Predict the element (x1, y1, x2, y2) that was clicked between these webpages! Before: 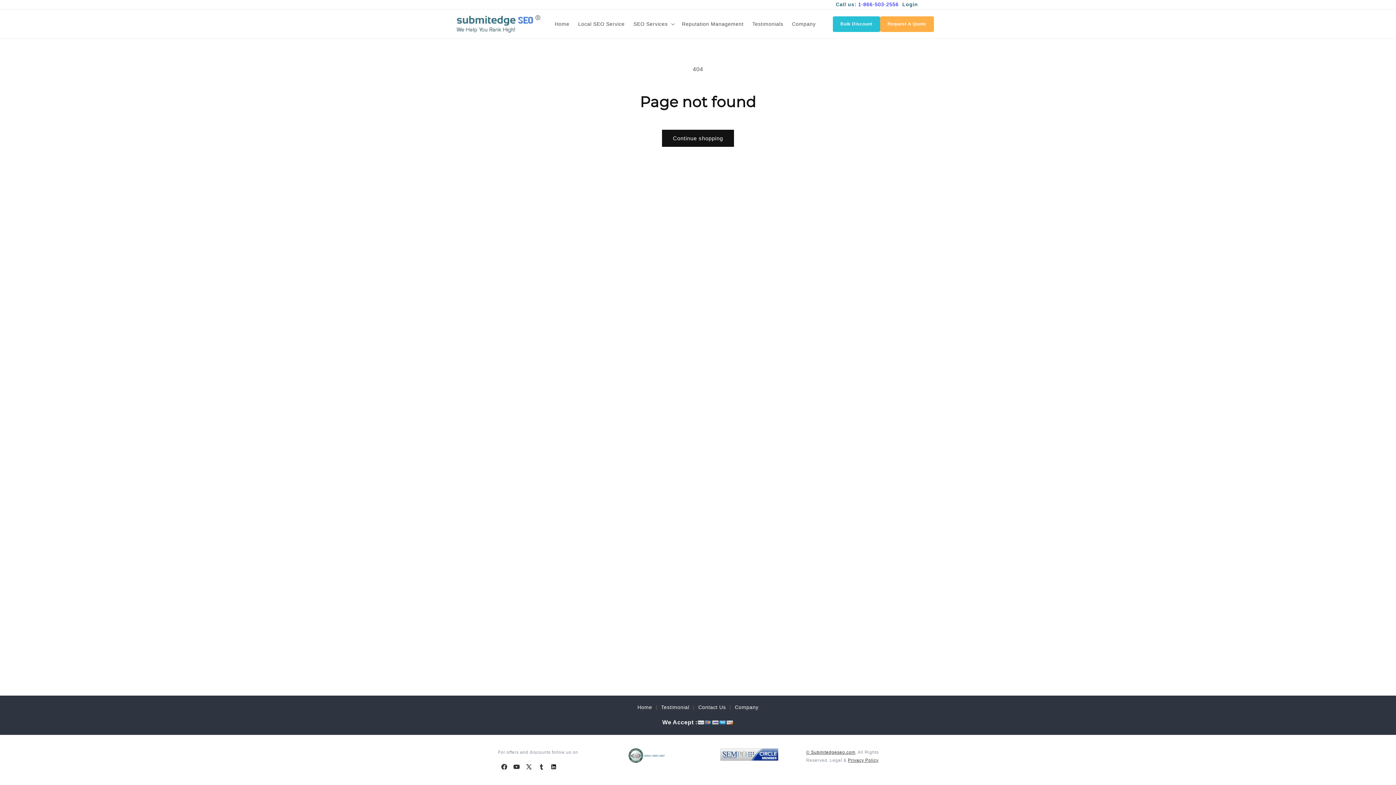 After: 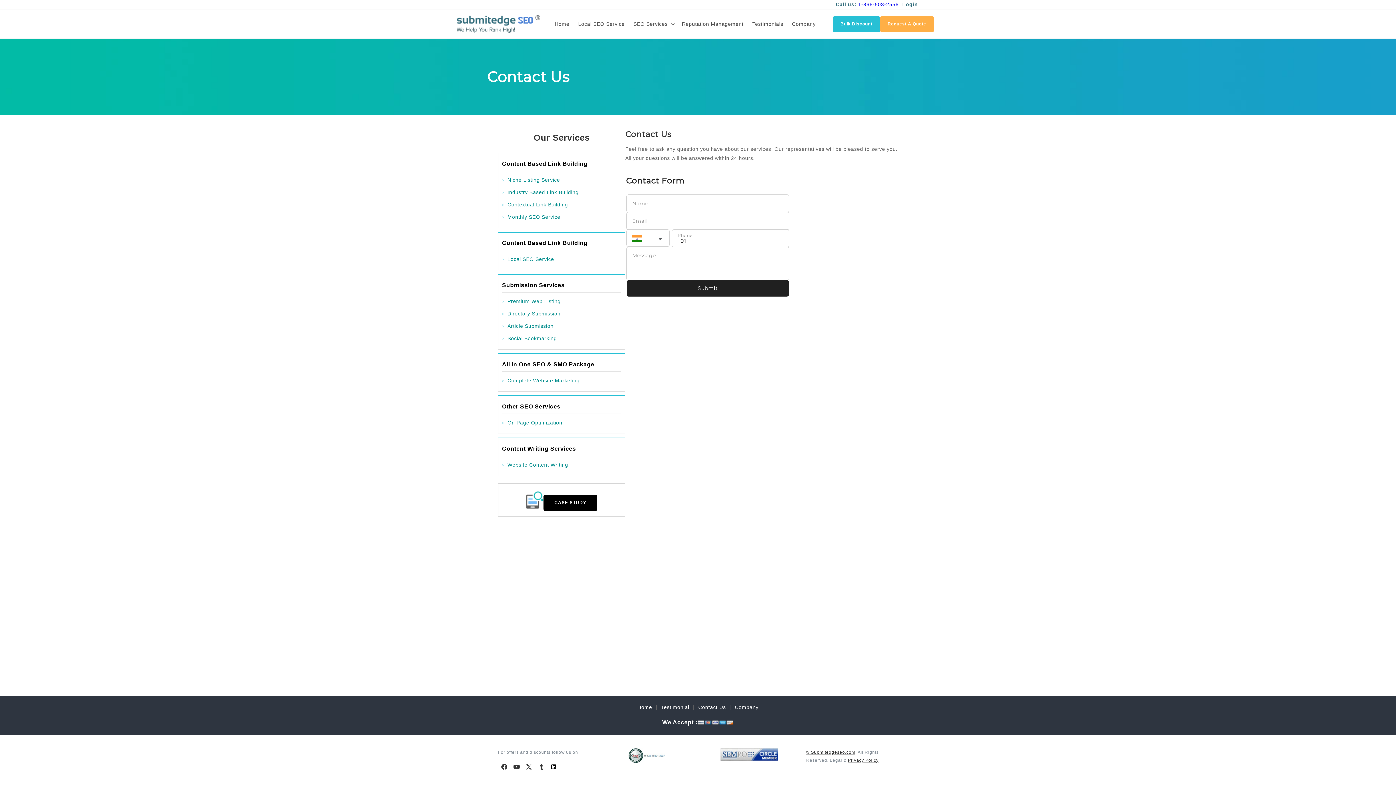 Action: bbox: (698, 703, 735, 712) label: Contact Us